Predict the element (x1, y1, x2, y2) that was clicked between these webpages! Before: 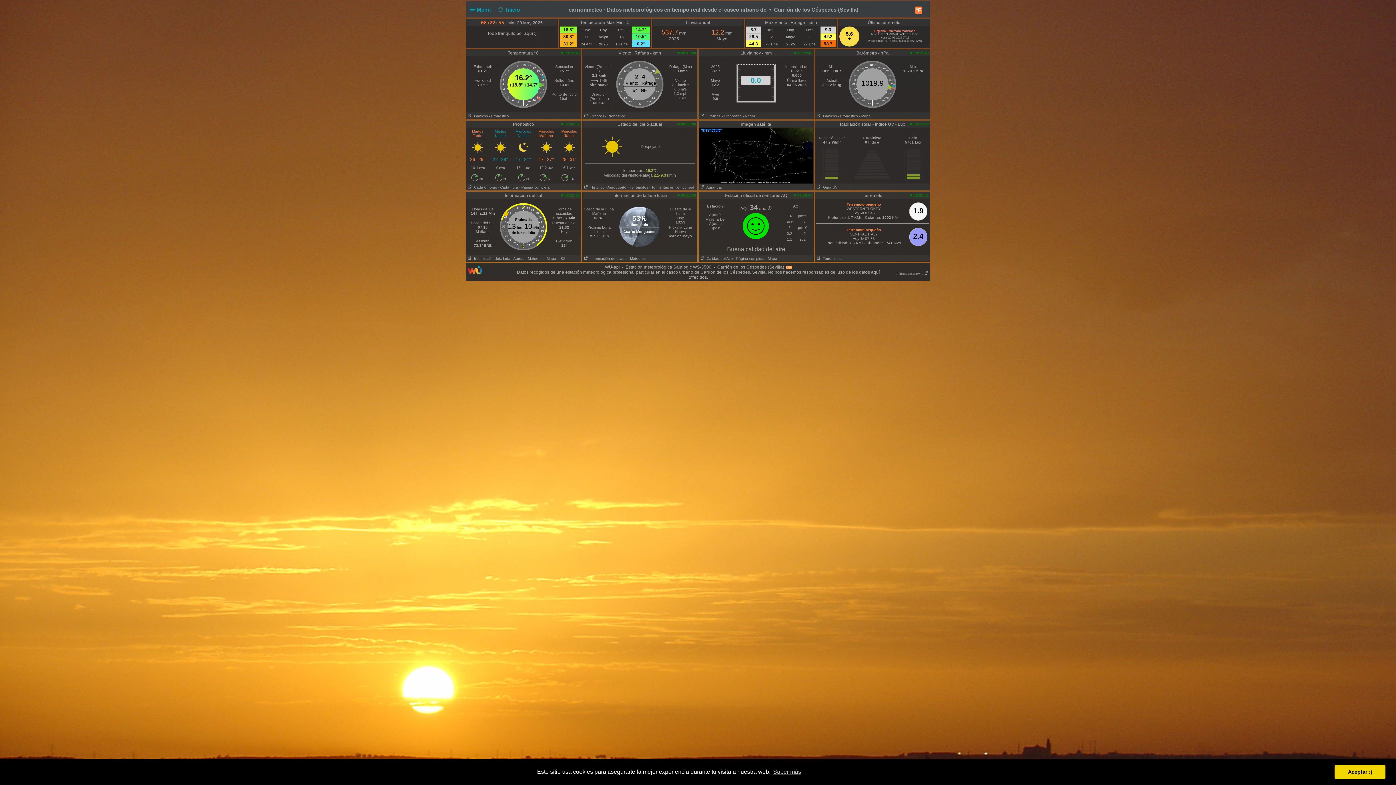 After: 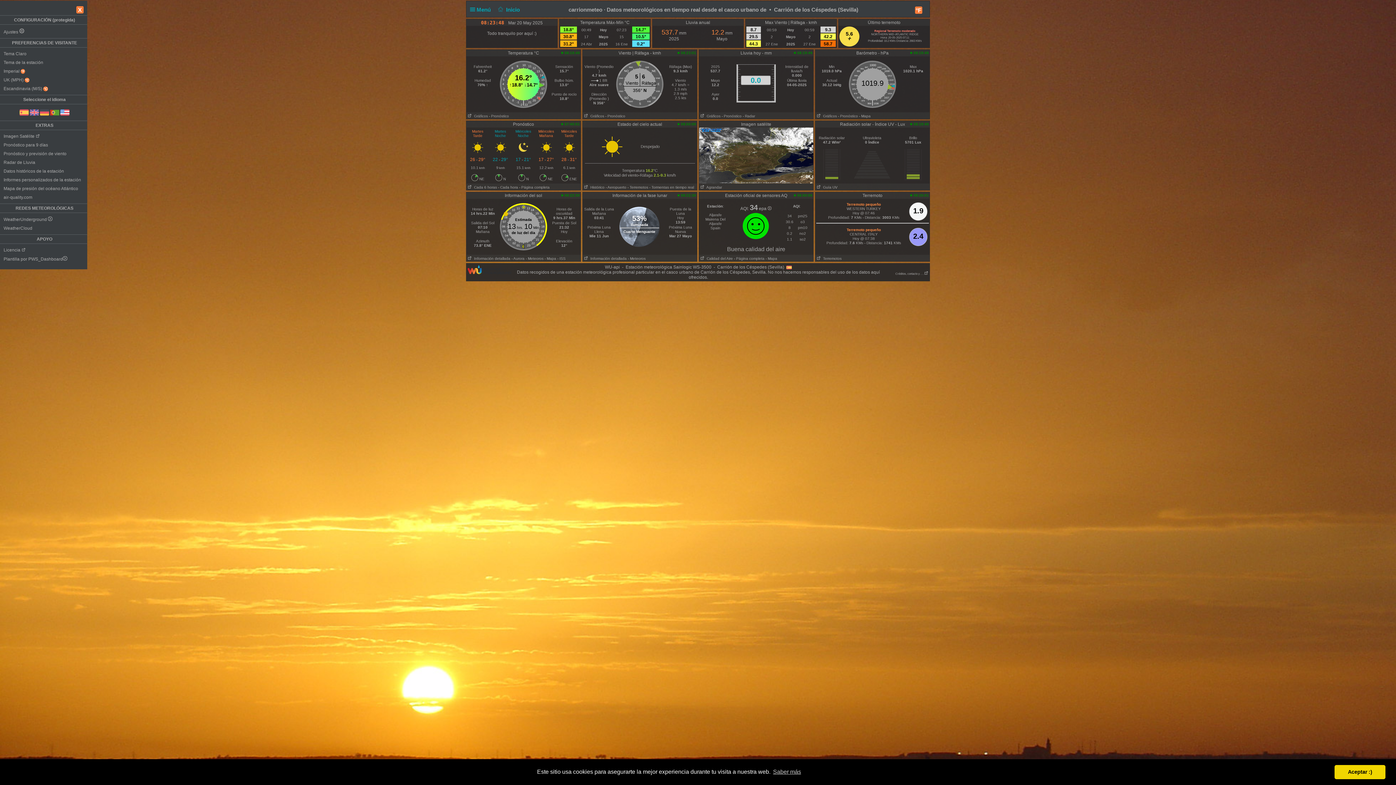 Action: label:  Menú   bbox: (470, 6, 493, 13)